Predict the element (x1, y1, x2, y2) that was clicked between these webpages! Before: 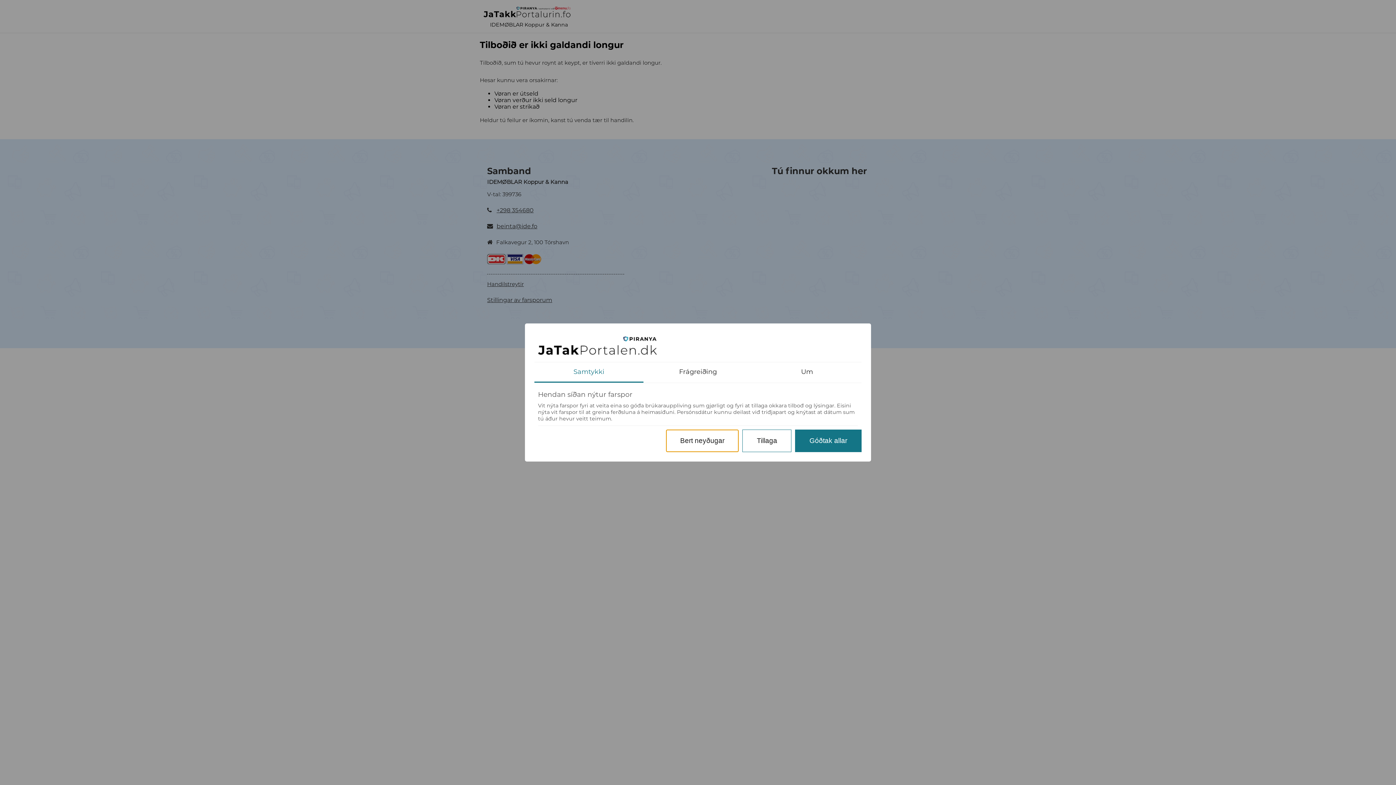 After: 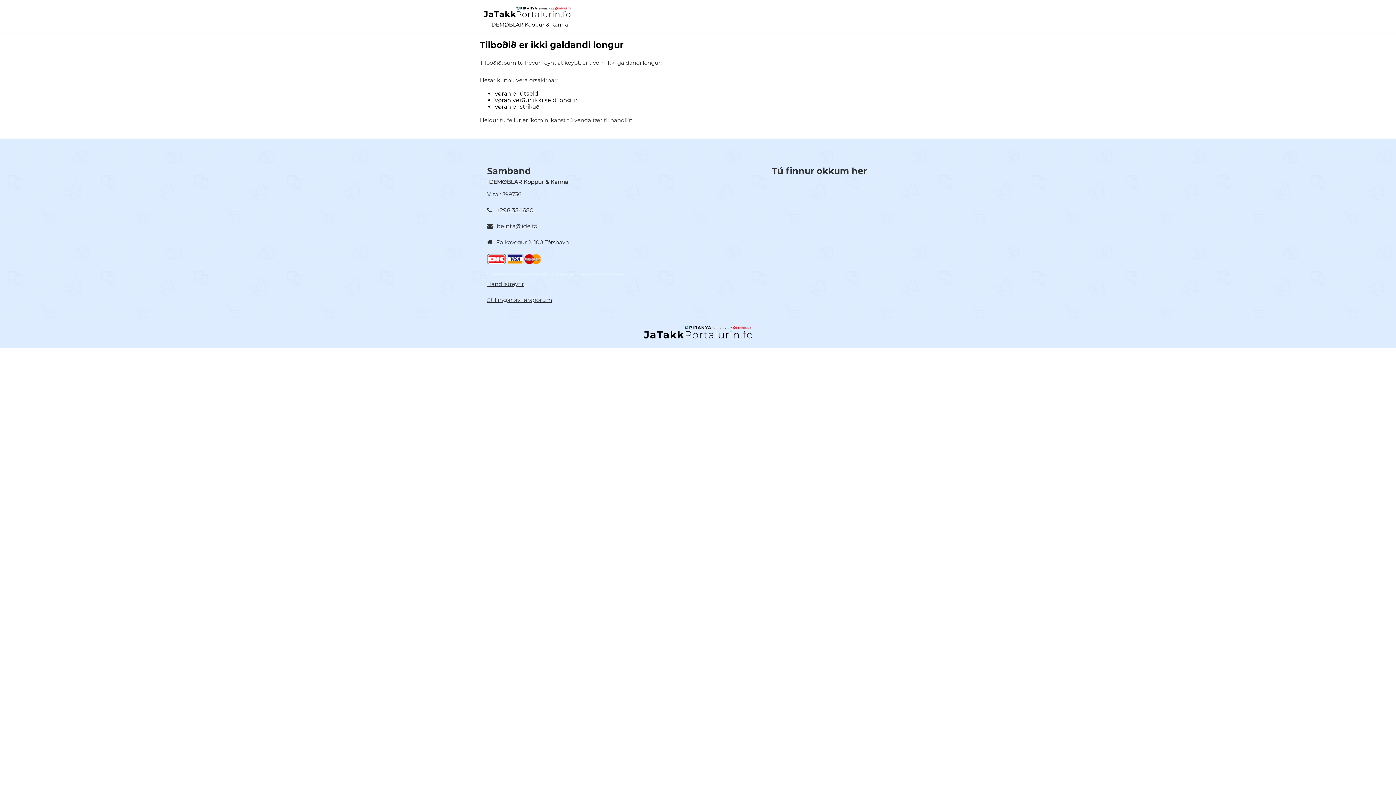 Action: label: Góðtak allar bbox: (795, 429, 861, 452)